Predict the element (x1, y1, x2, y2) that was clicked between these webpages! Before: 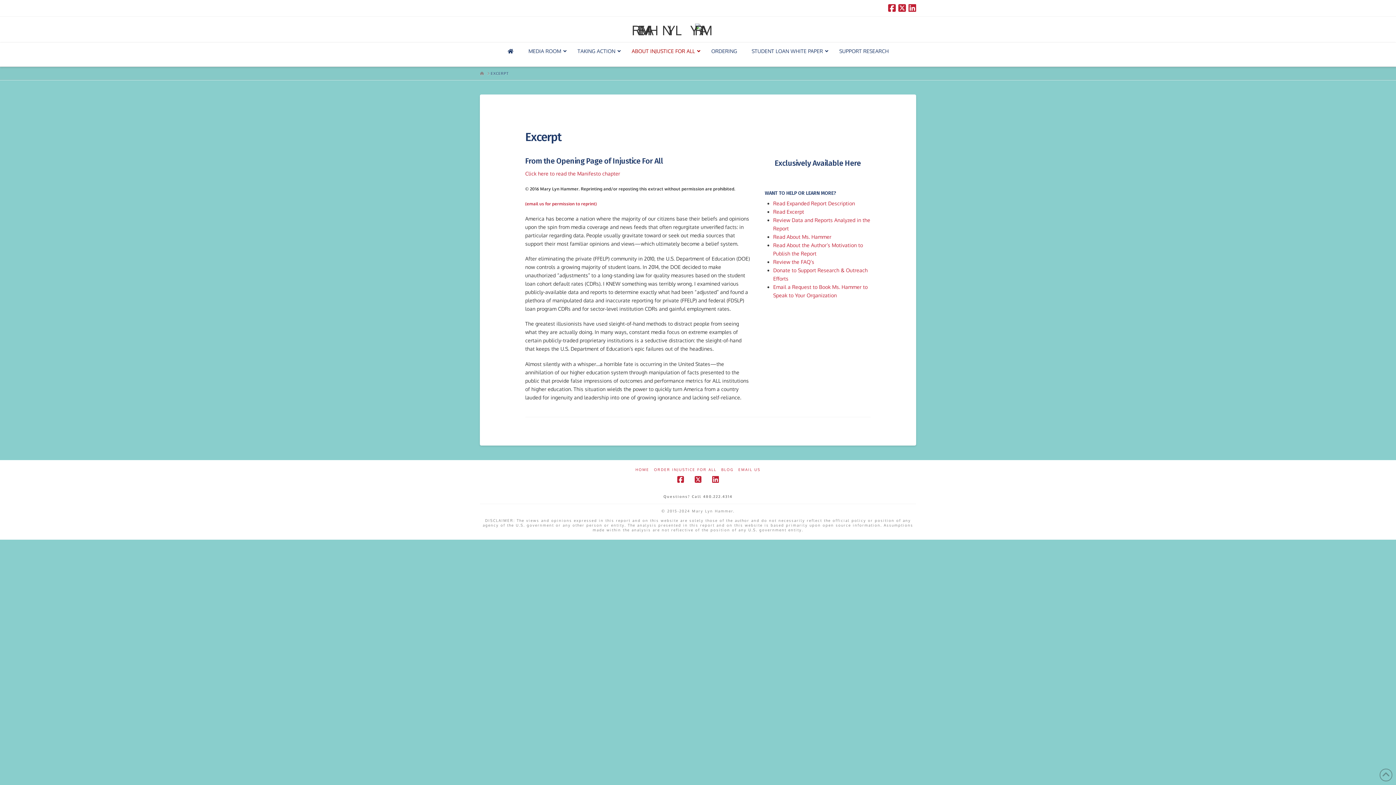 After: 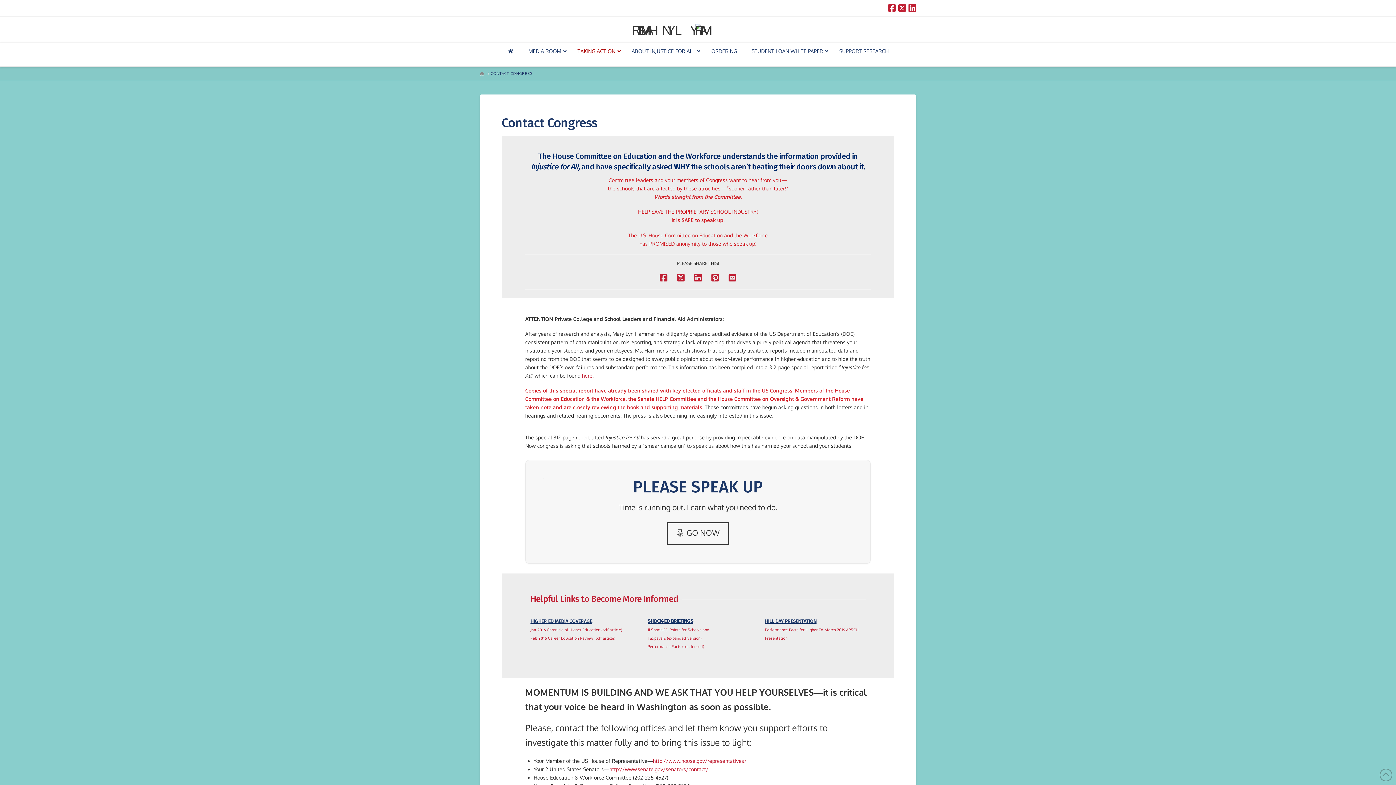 Action: bbox: (570, 42, 624, 60) label: TAKING ACTION